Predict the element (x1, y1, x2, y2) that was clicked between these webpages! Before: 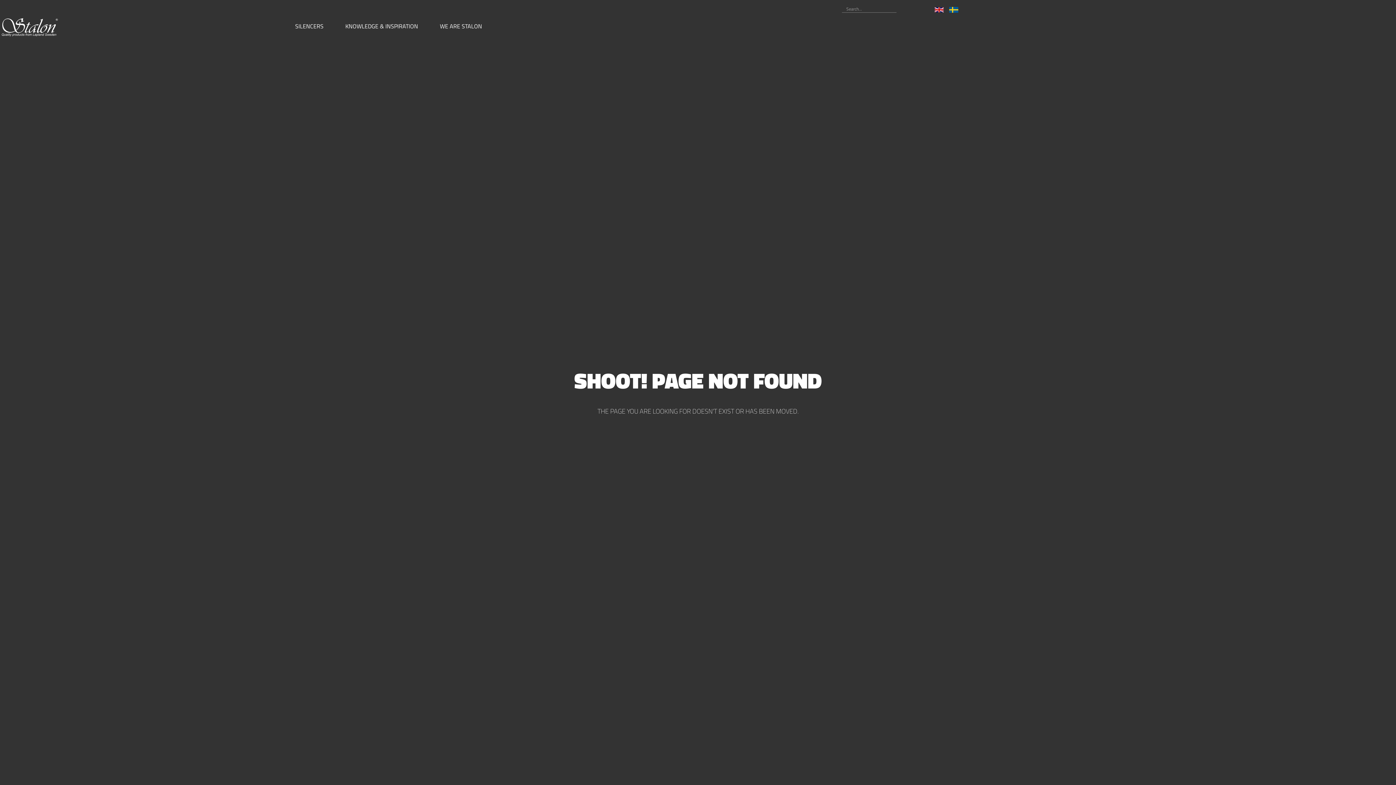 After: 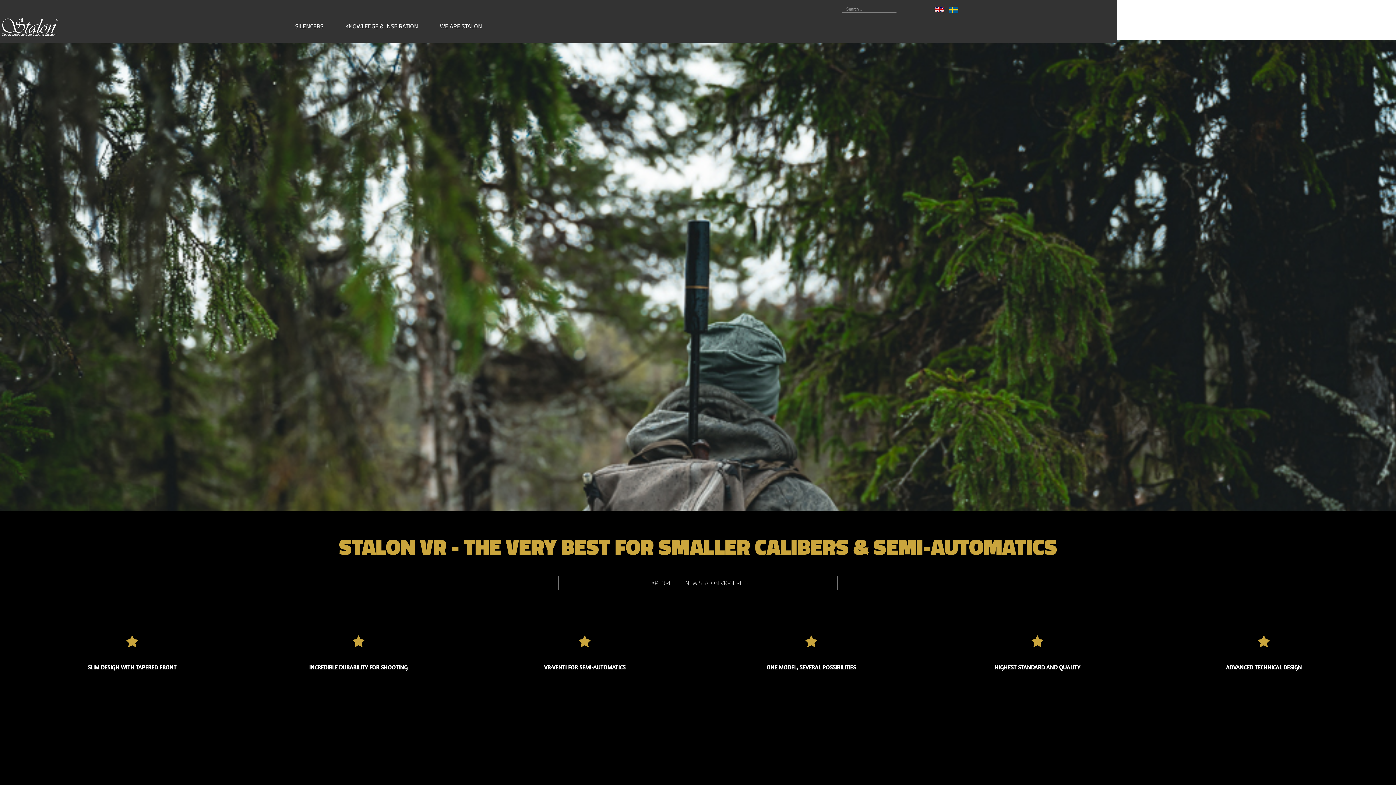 Action: bbox: (934, 5, 944, 12)